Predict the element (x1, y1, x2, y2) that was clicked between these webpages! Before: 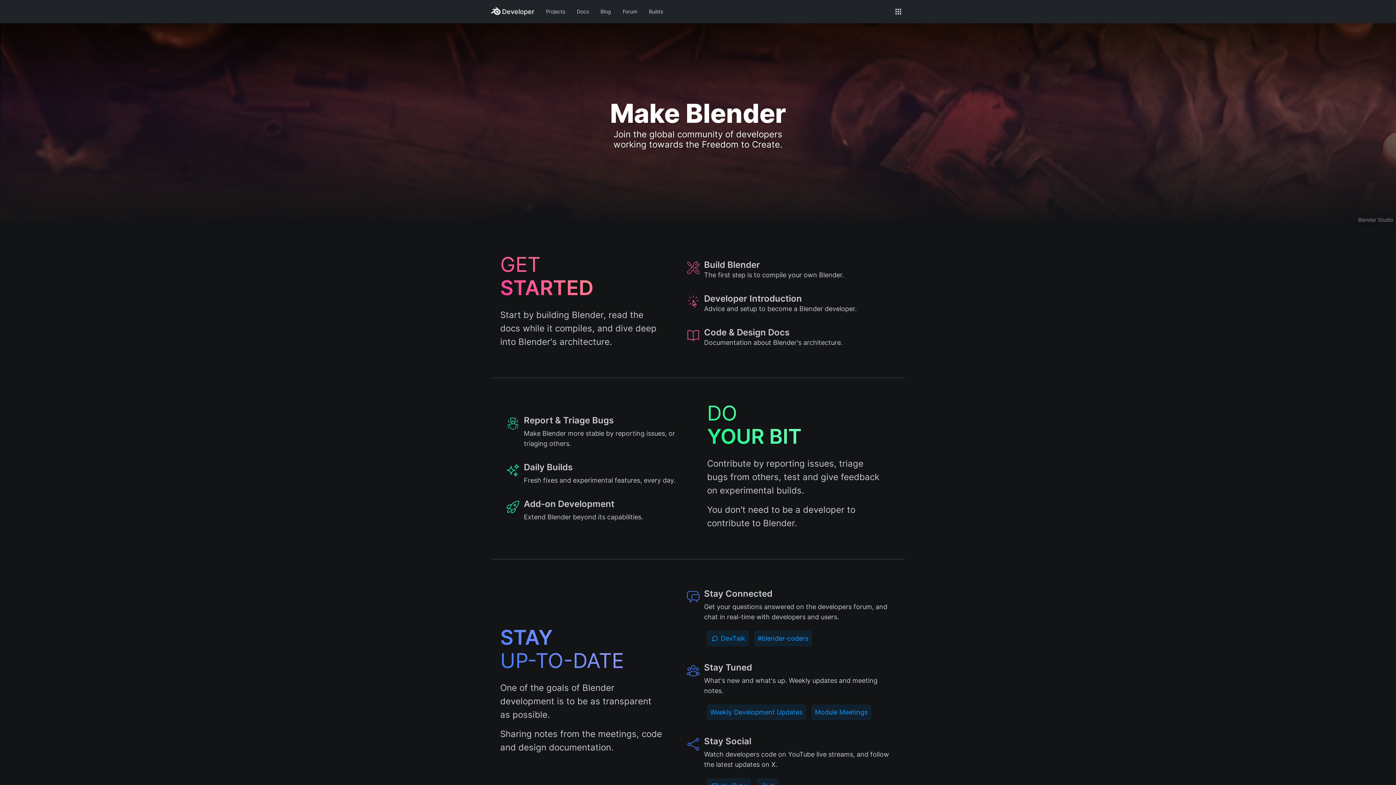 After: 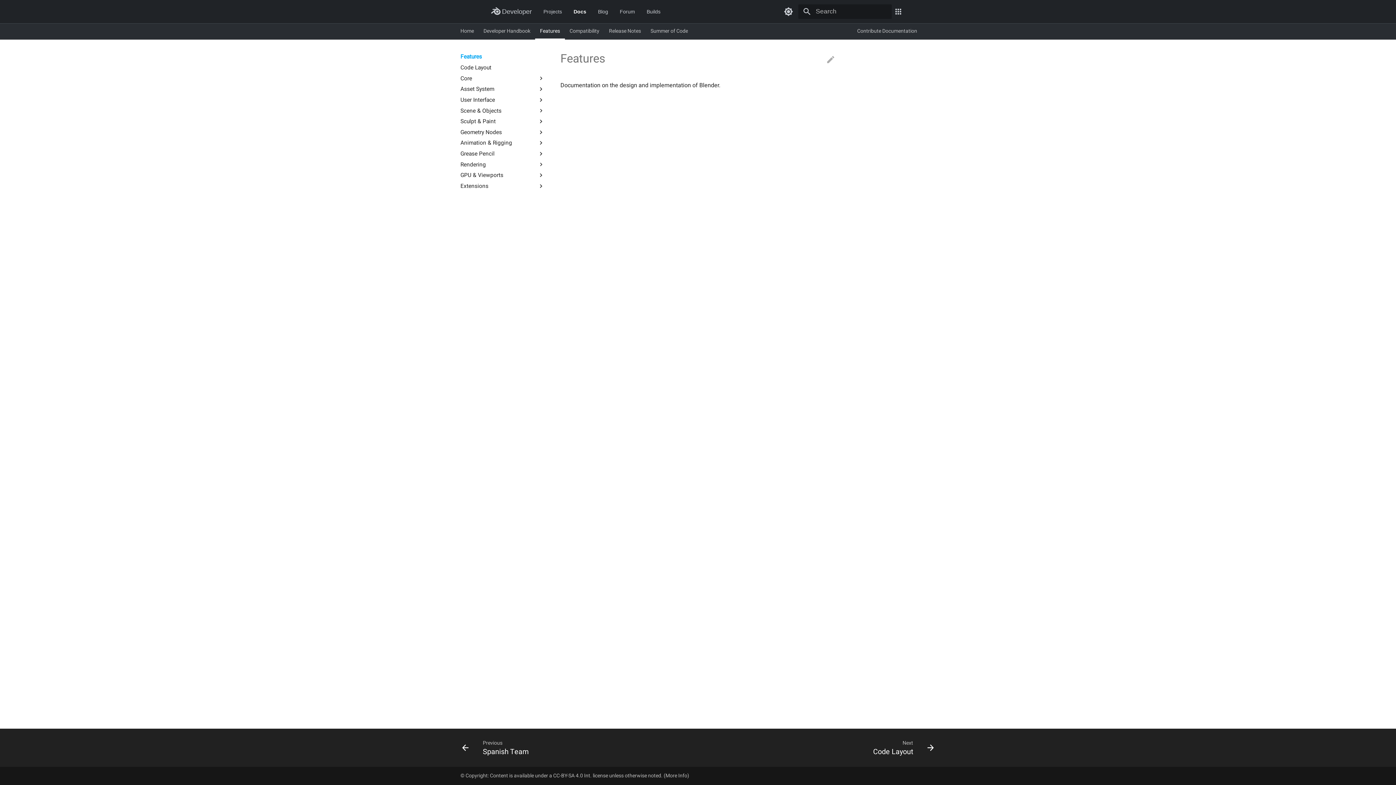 Action: bbox: (680, 321, 896, 353) label: Code & Design Docs

Documentation about Blender's architecture.